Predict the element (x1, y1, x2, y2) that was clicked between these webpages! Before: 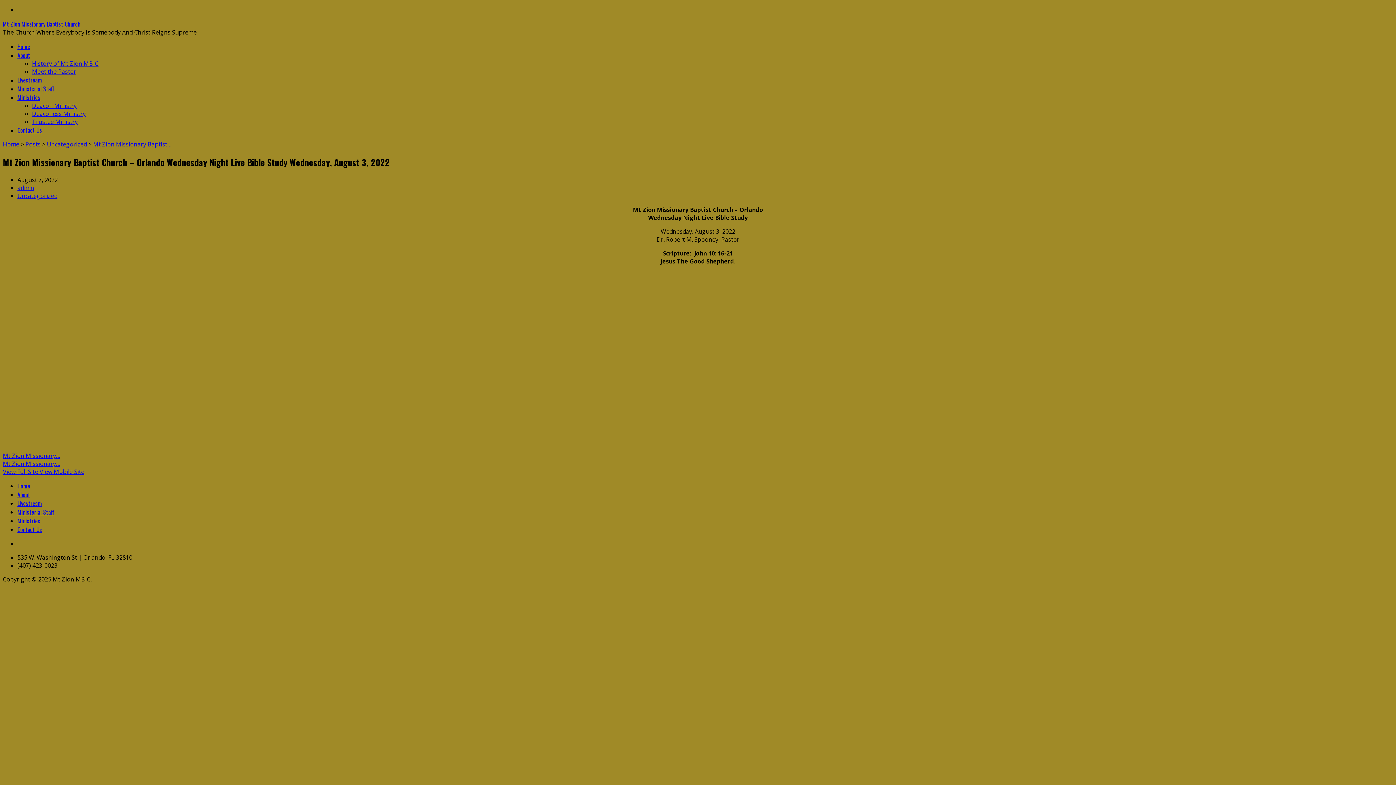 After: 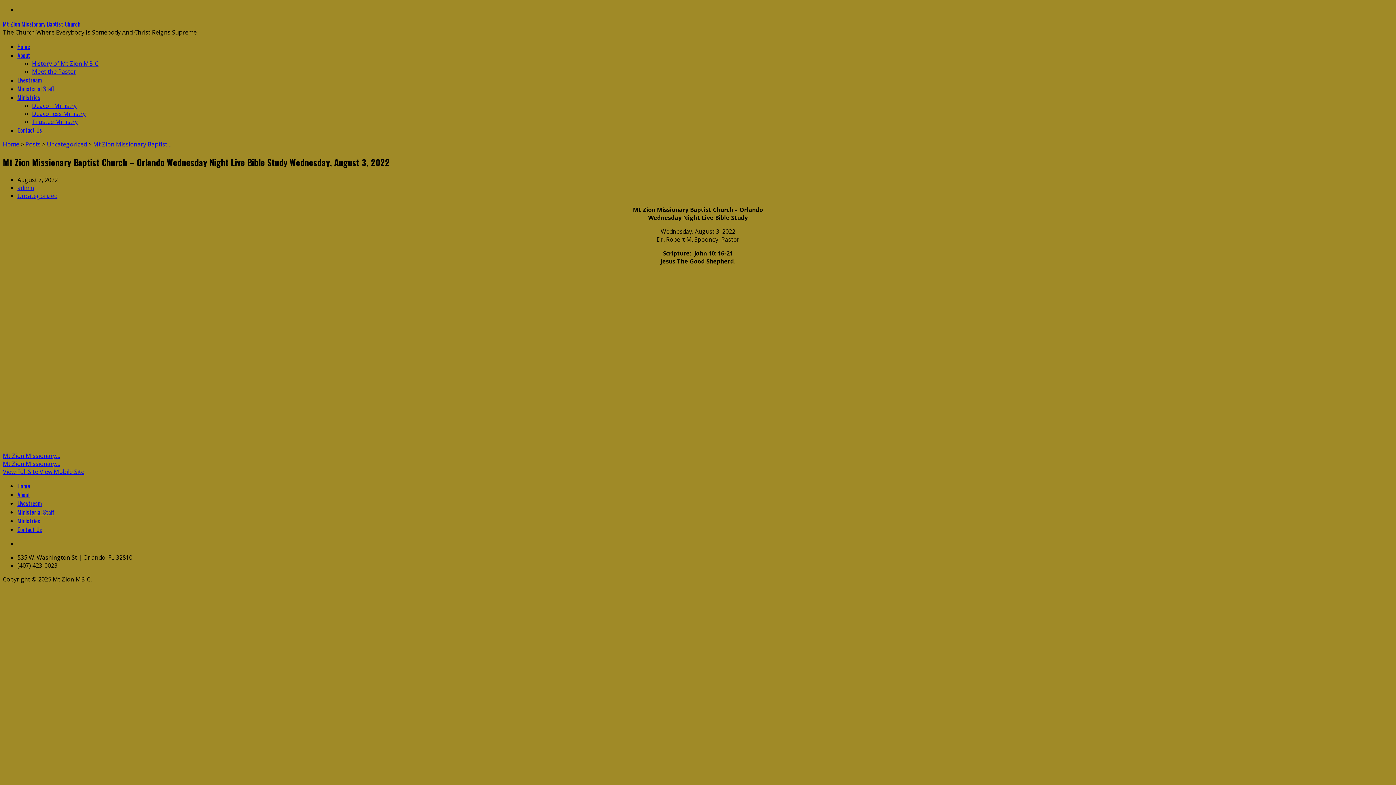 Action: label: View Mobile Site bbox: (39, 467, 84, 475)